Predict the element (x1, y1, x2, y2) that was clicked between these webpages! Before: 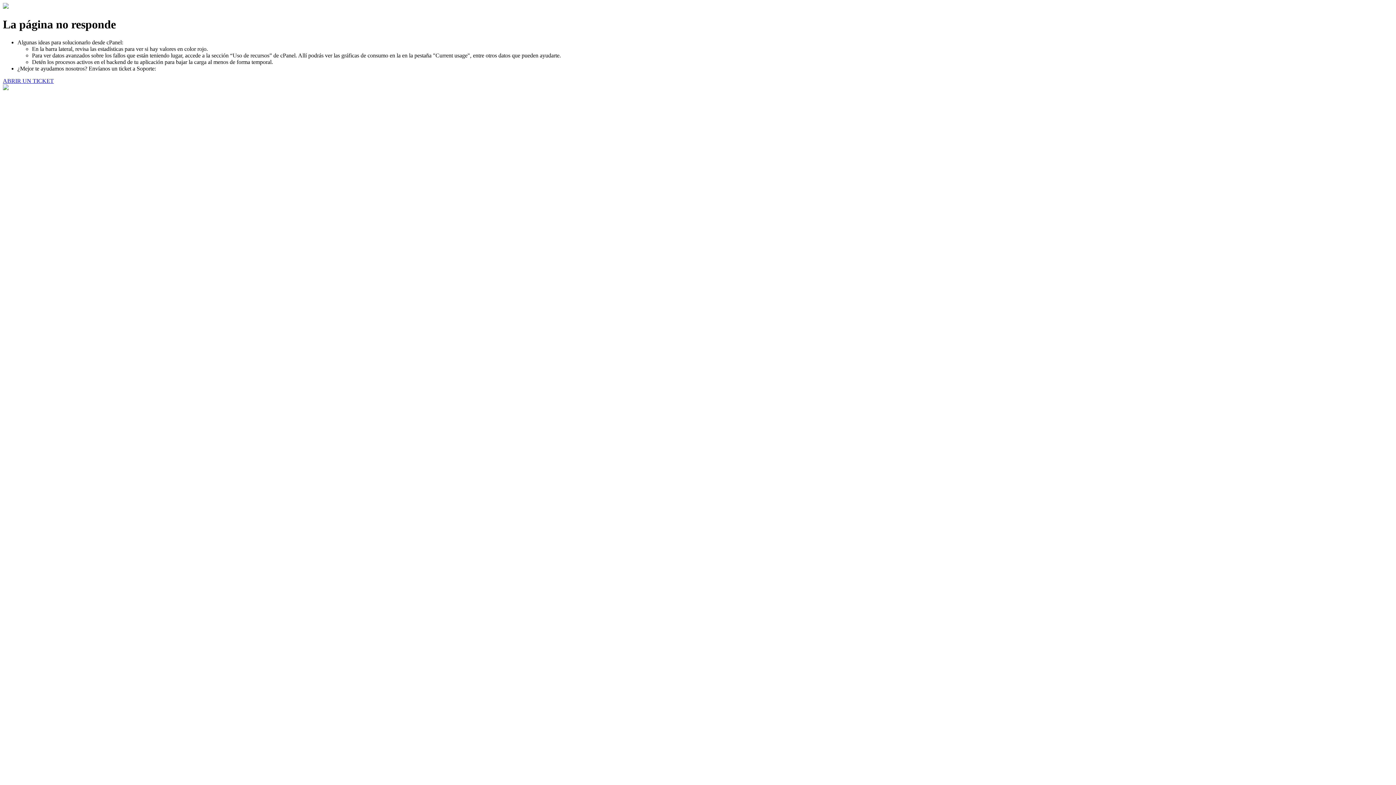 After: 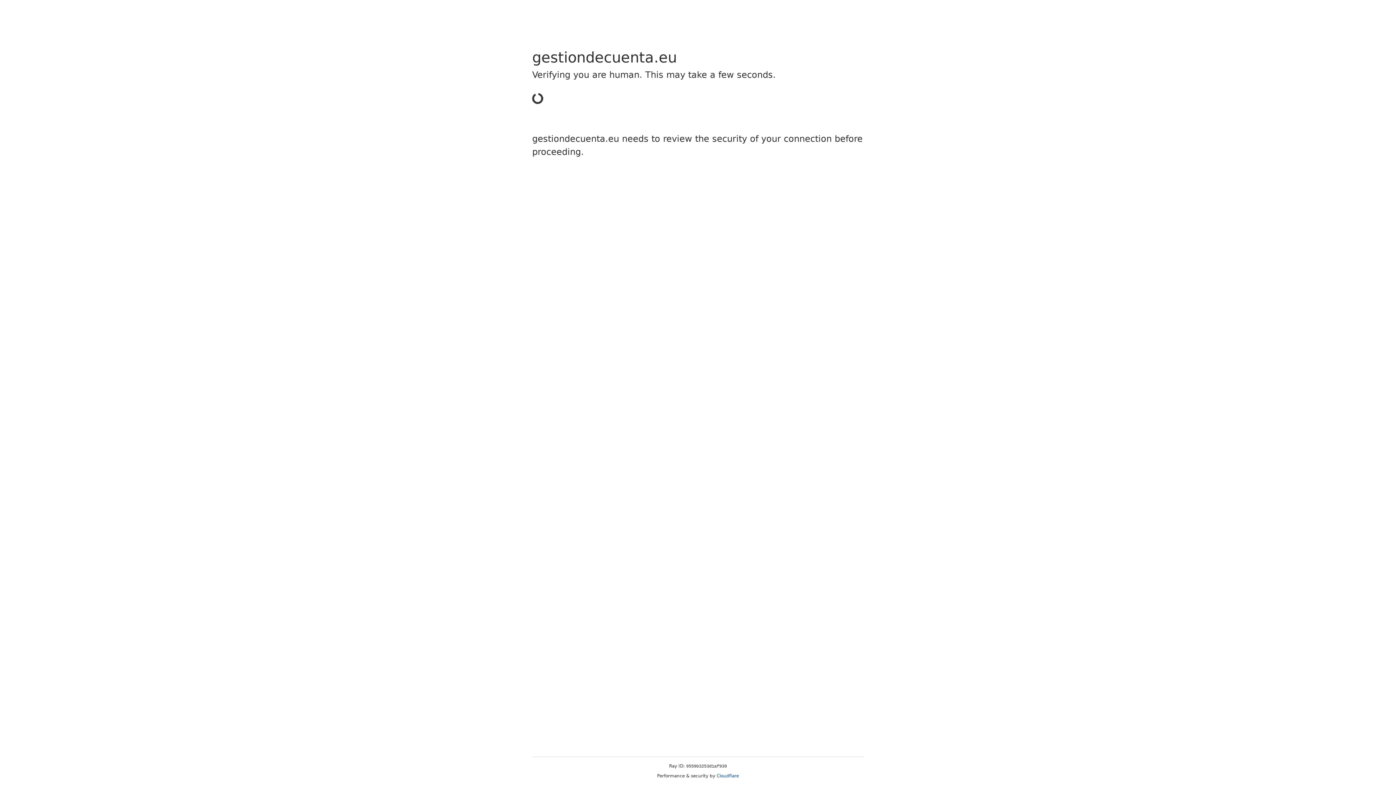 Action: label: ABRIR UN TICKET bbox: (2, 77, 53, 83)